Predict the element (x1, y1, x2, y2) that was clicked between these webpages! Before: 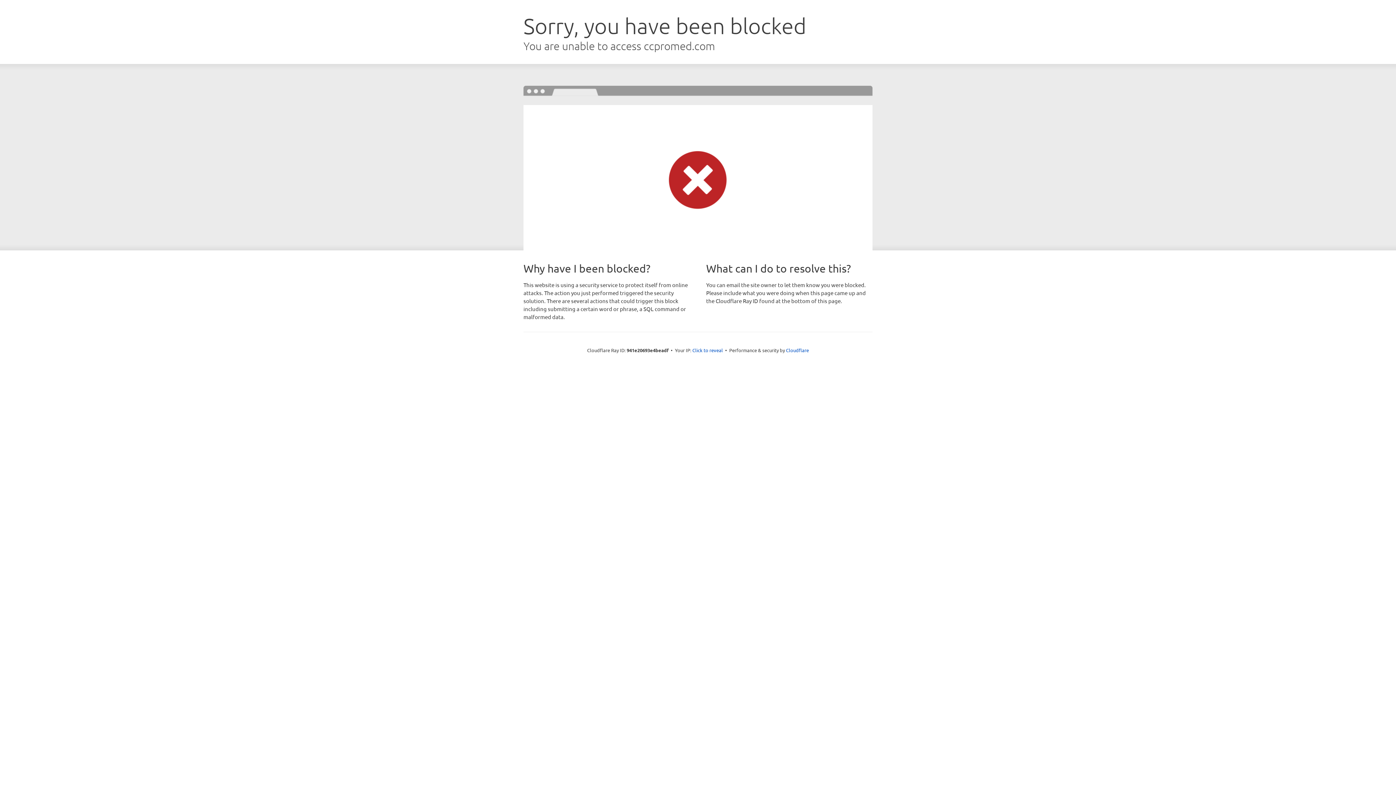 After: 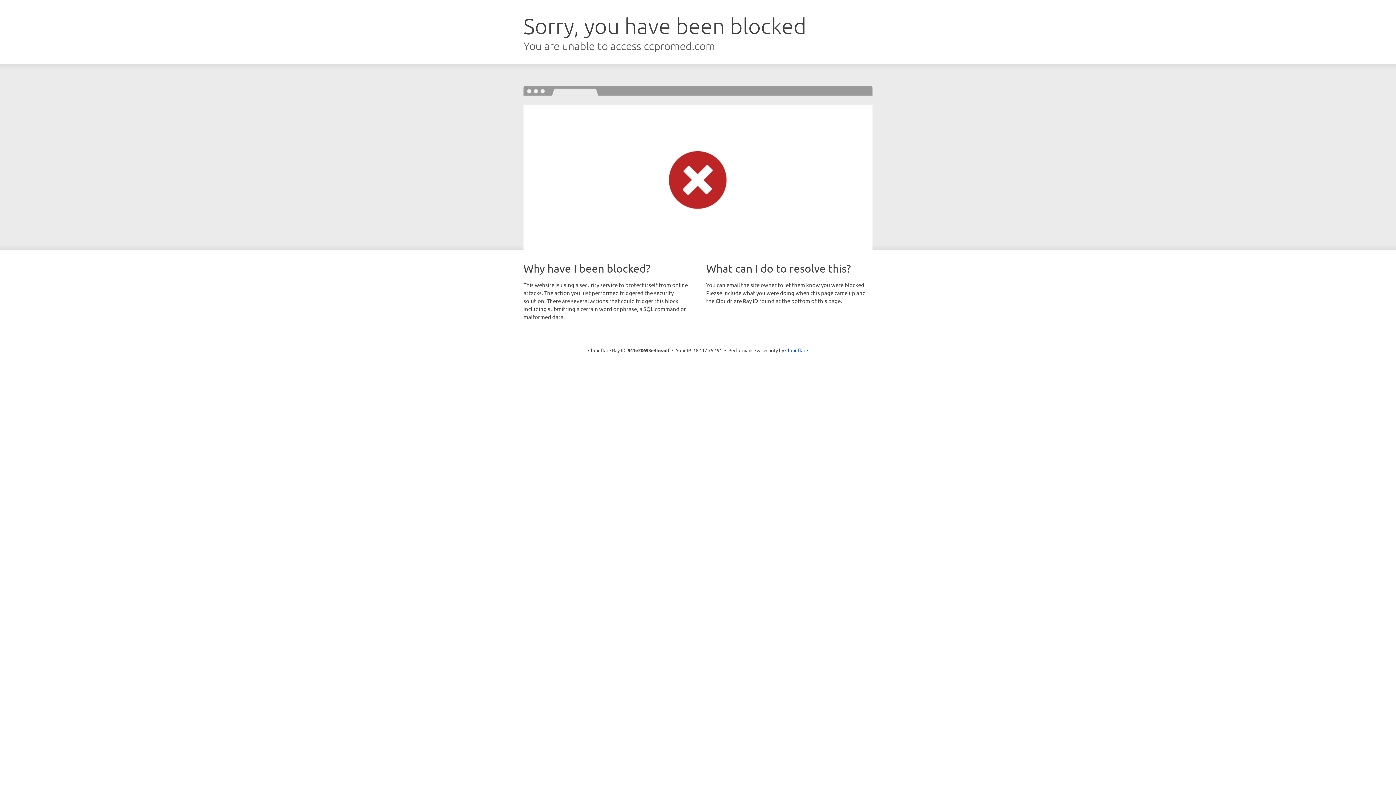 Action: bbox: (692, 346, 723, 353) label: Click to reveal